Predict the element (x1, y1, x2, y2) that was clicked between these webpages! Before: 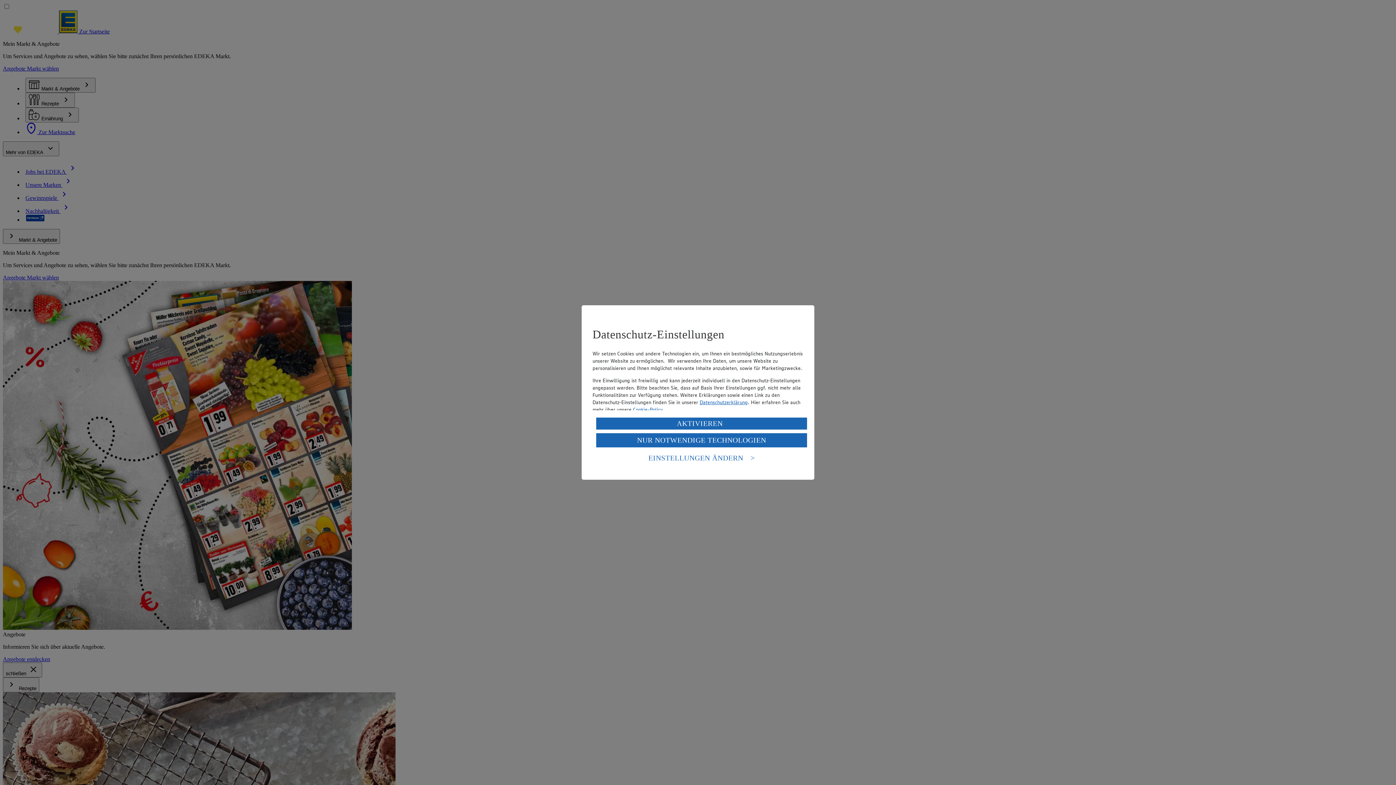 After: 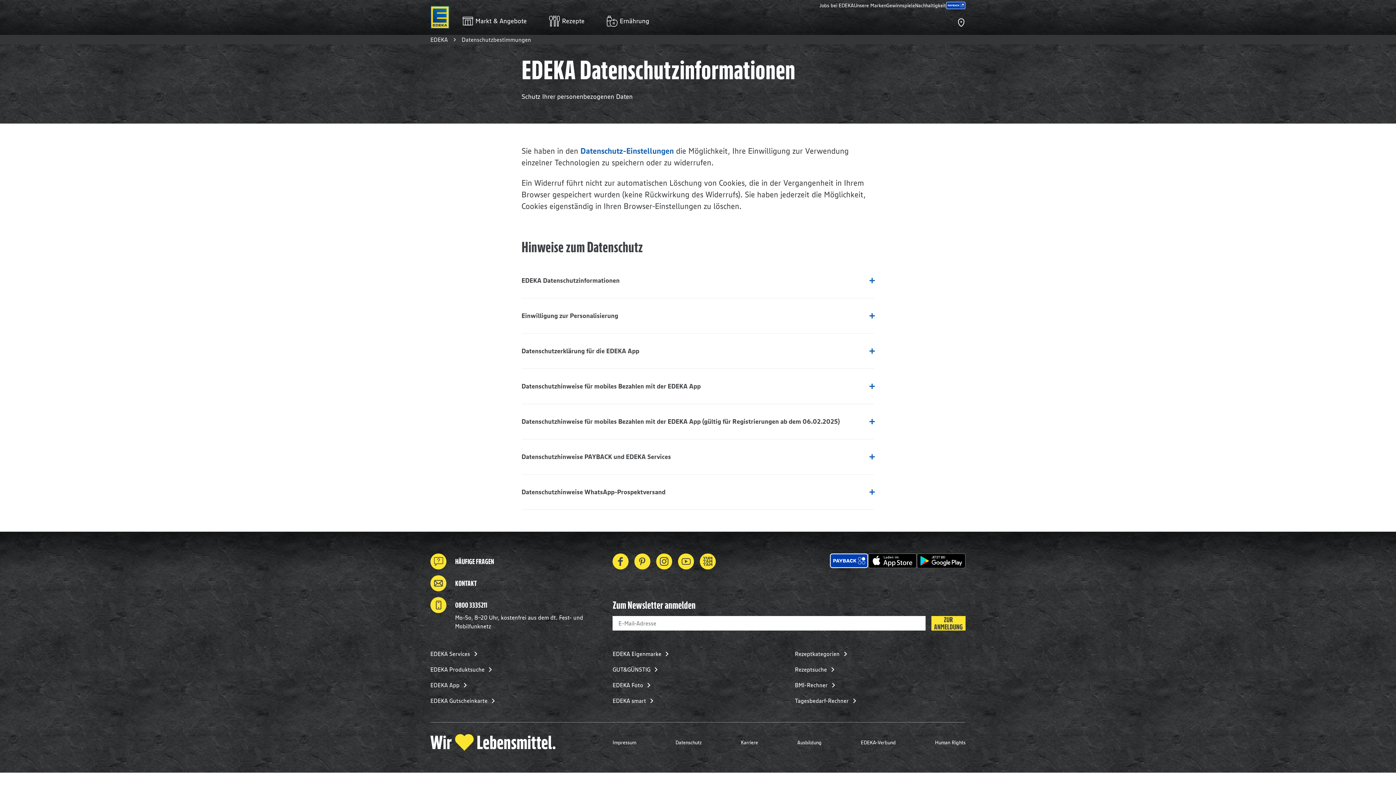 Action: bbox: (699, 399, 748, 405) label: Datenschutzerklärung